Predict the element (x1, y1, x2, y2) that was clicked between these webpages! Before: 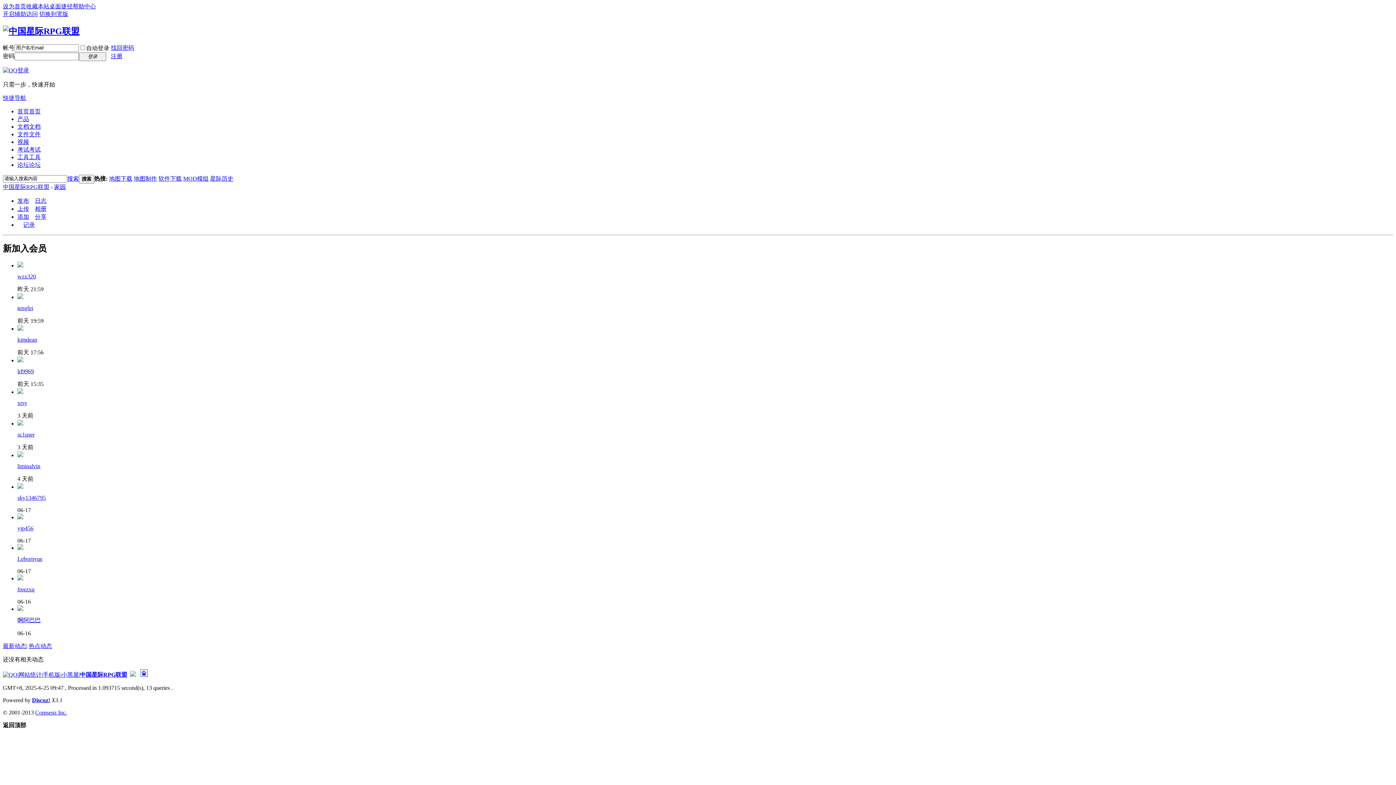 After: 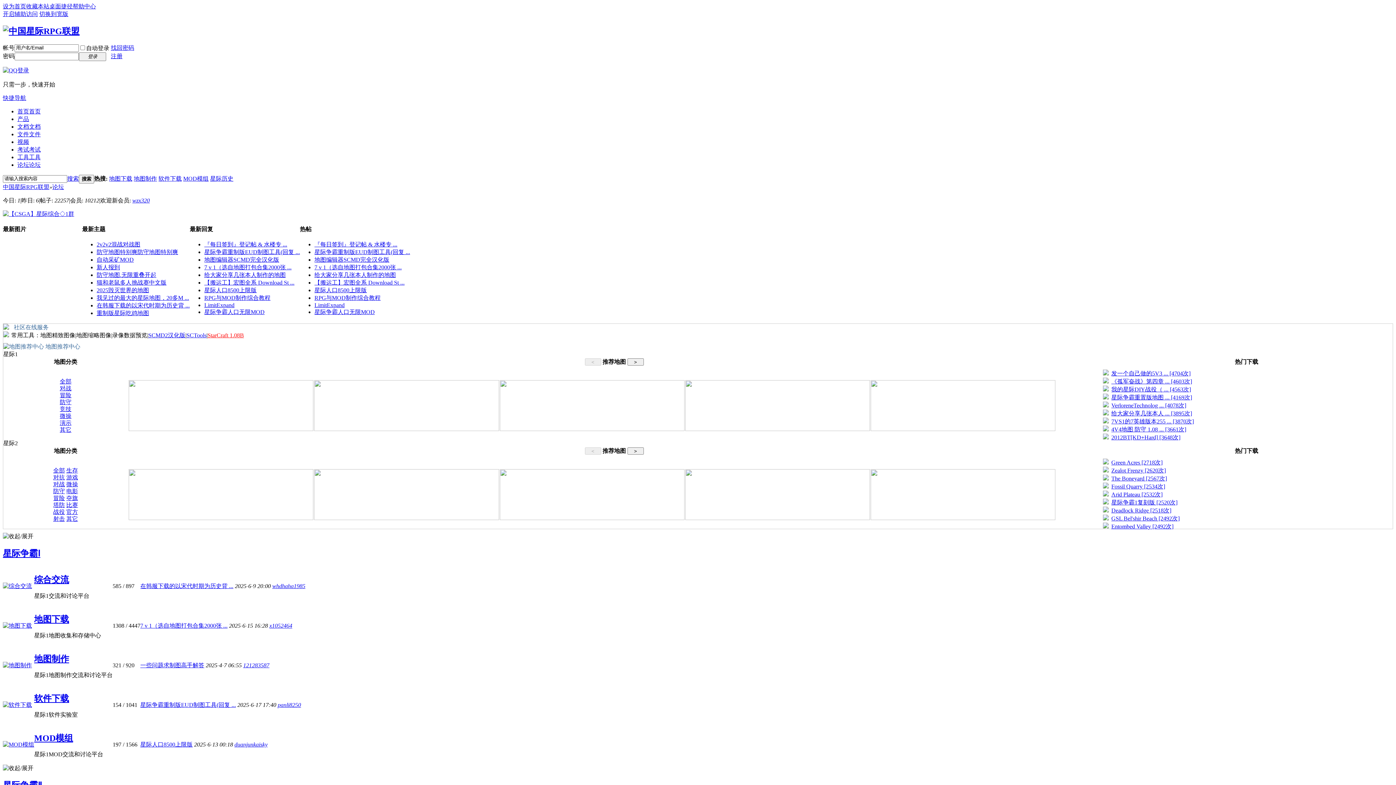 Action: bbox: (17, 161, 40, 167) label: 论坛论坛